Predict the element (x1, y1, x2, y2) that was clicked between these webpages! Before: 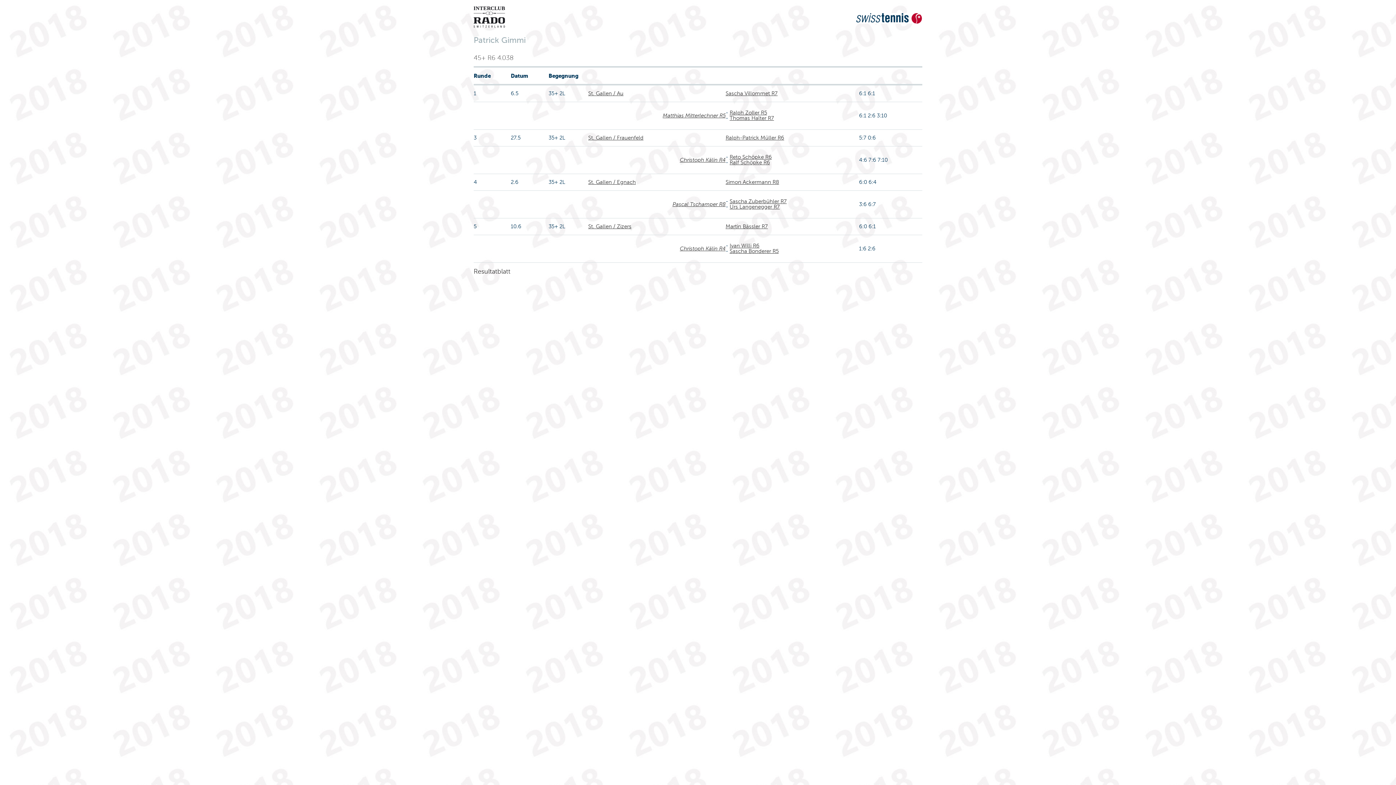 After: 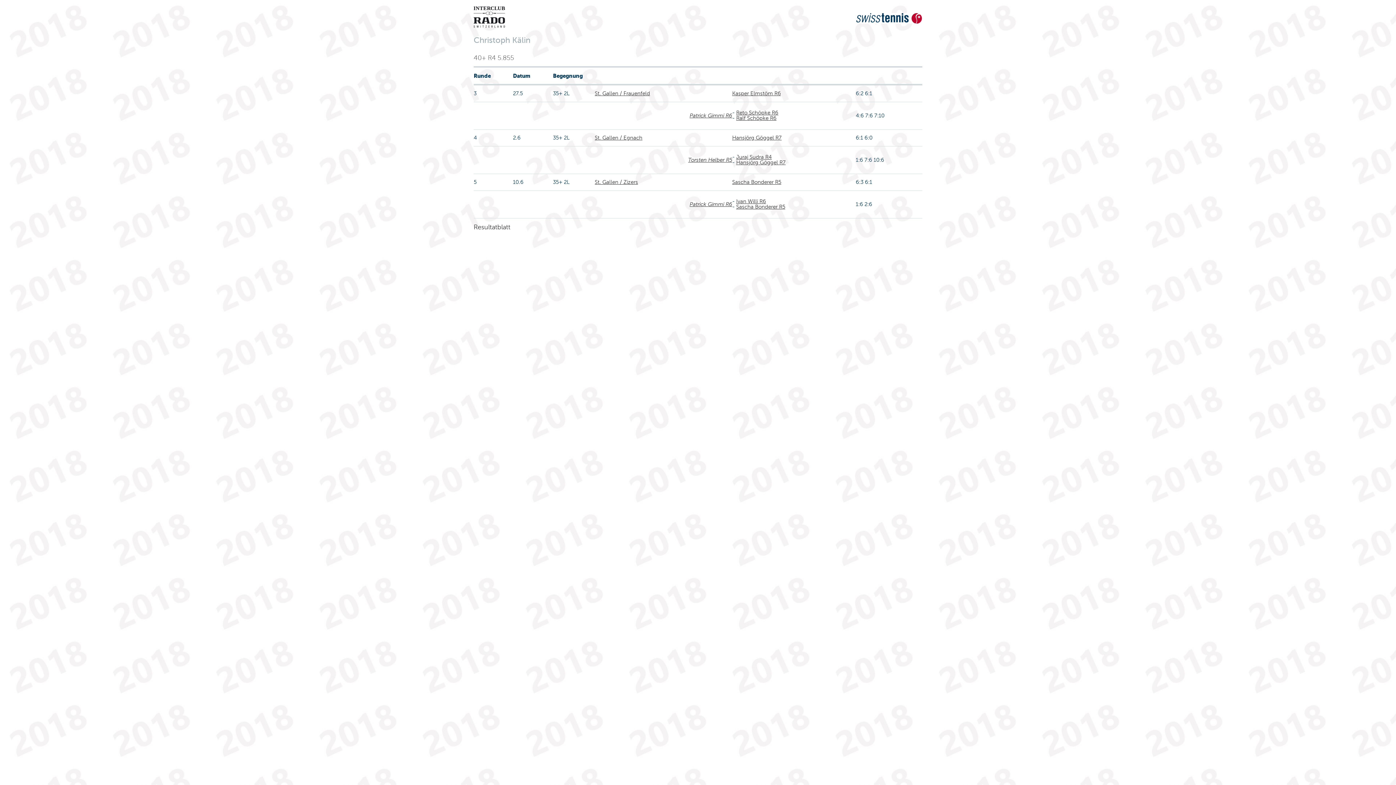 Action: bbox: (680, 245, 725, 251) label: Christoph Kälin R4